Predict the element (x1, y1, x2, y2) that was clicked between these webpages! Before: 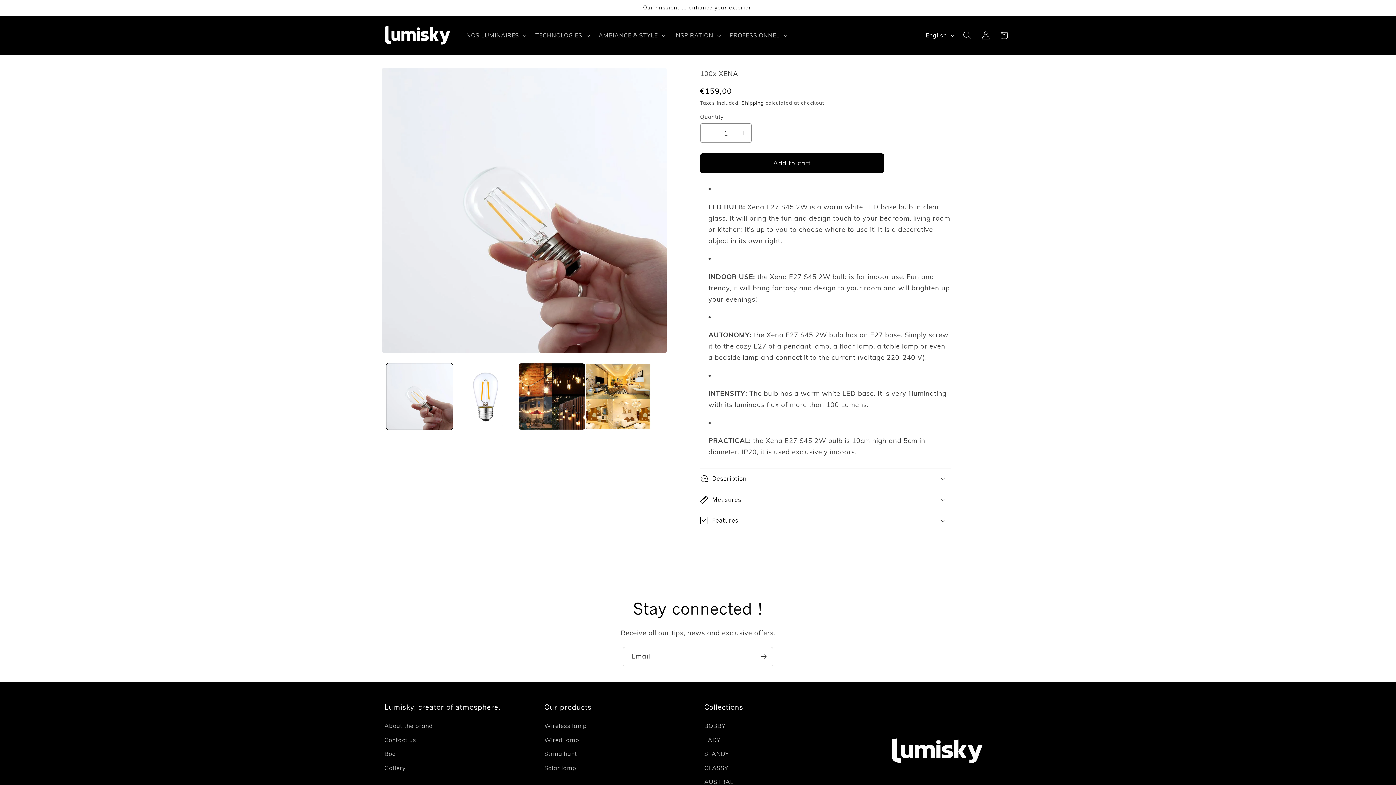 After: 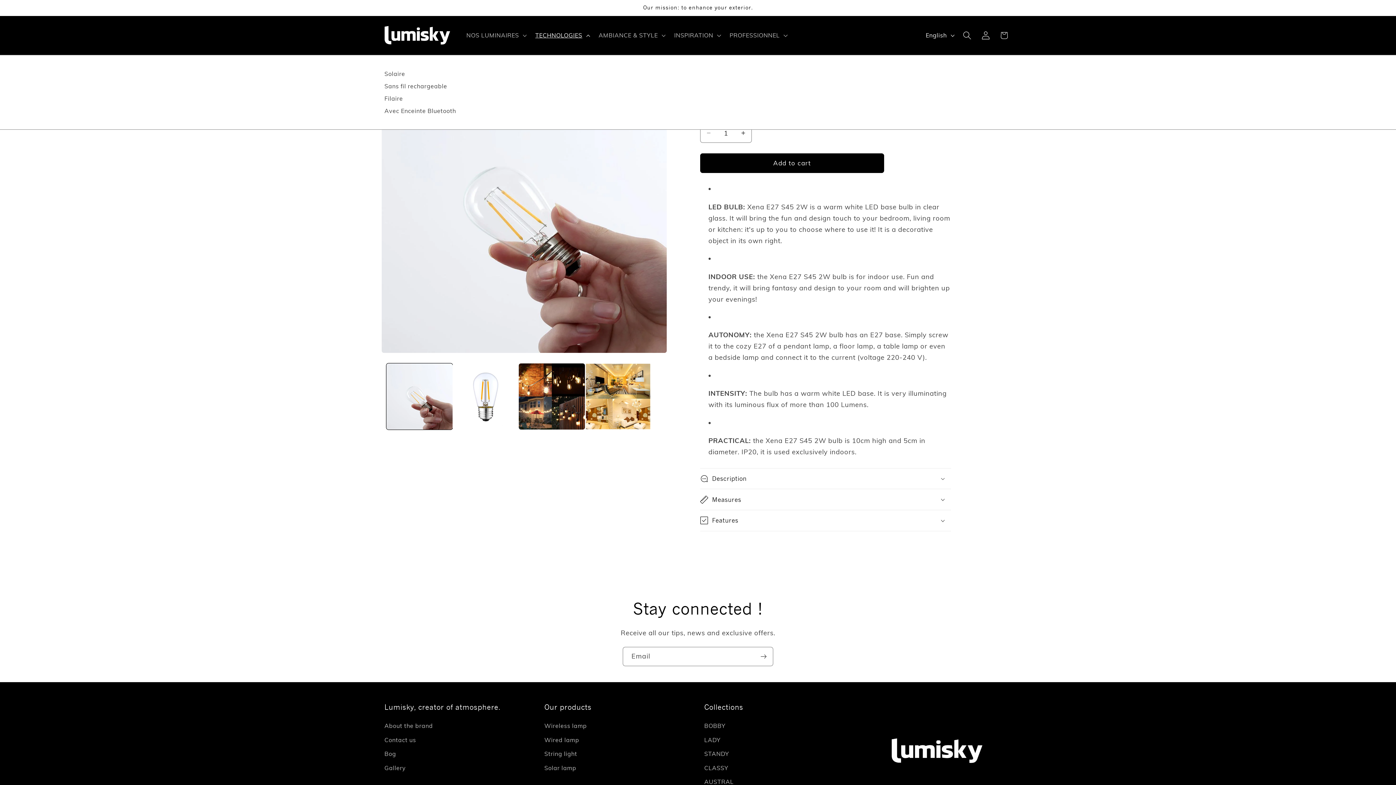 Action: label: TECHNOLOGIES bbox: (530, 26, 593, 44)